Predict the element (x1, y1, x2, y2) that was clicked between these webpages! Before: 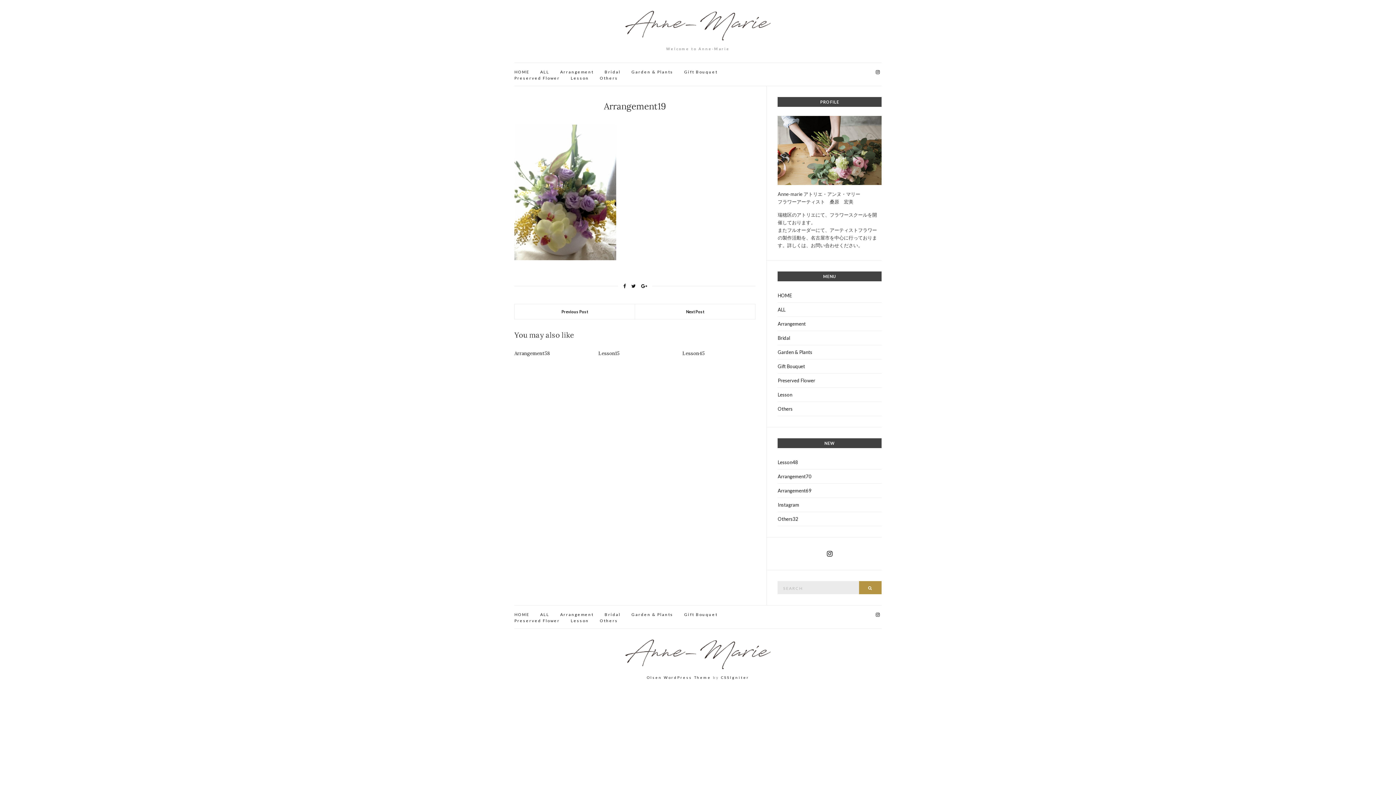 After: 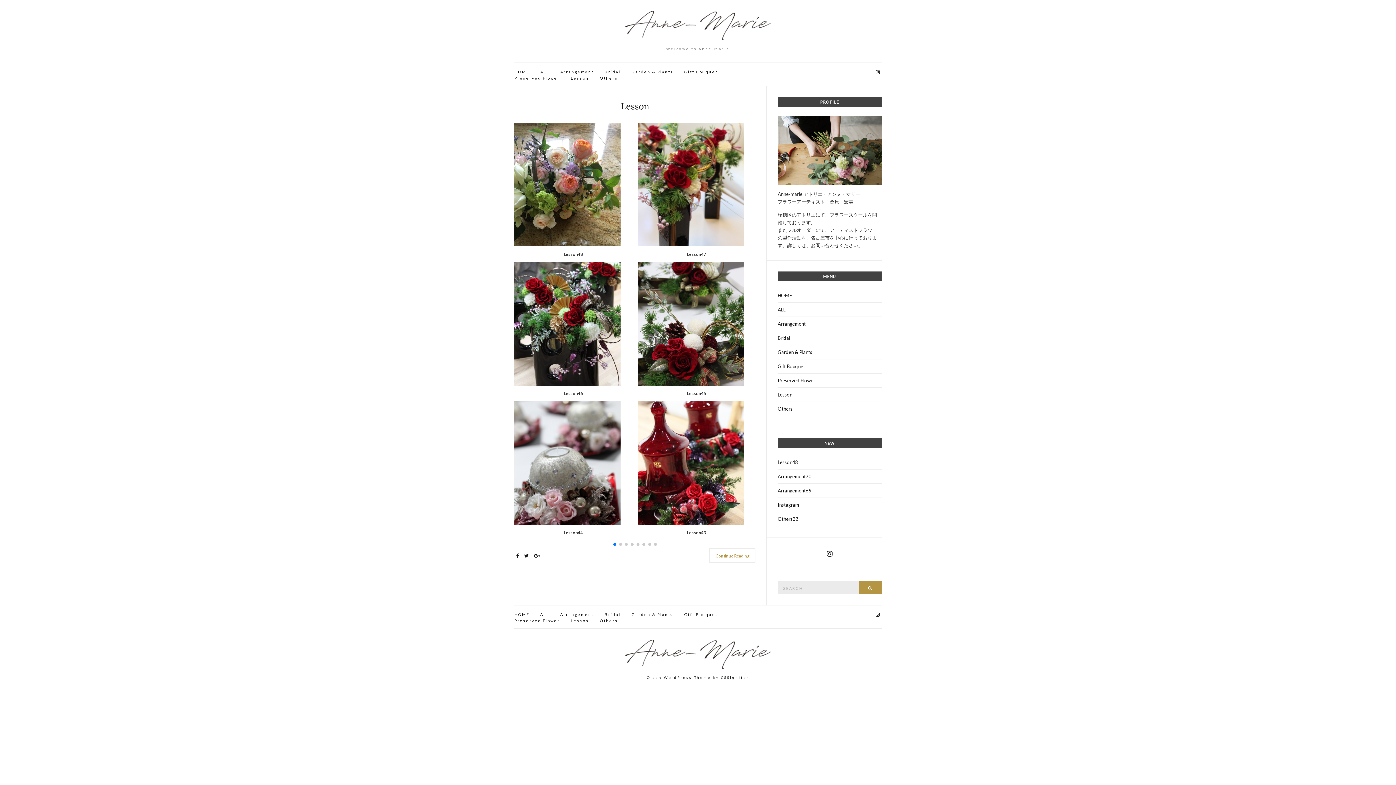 Action: label: Lesson bbox: (777, 388, 881, 402)